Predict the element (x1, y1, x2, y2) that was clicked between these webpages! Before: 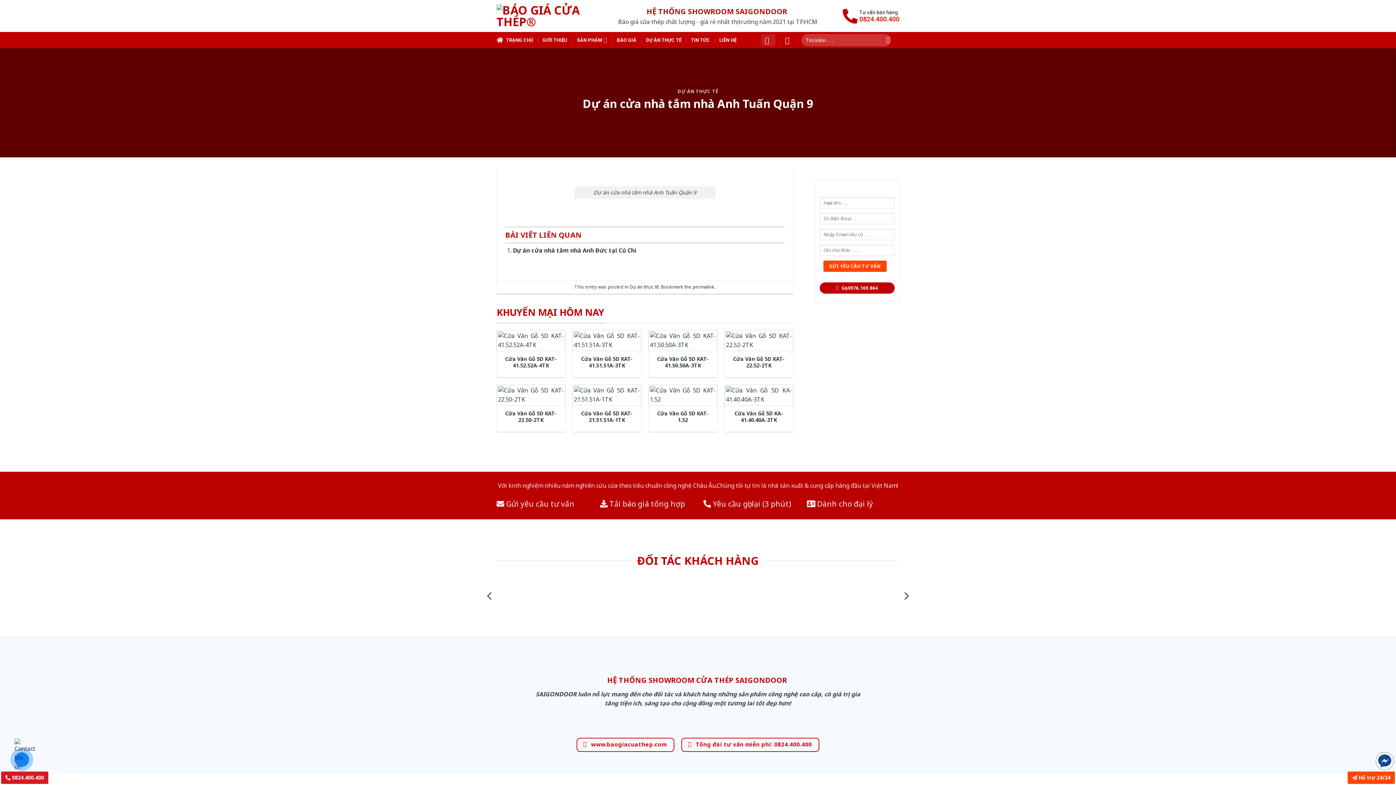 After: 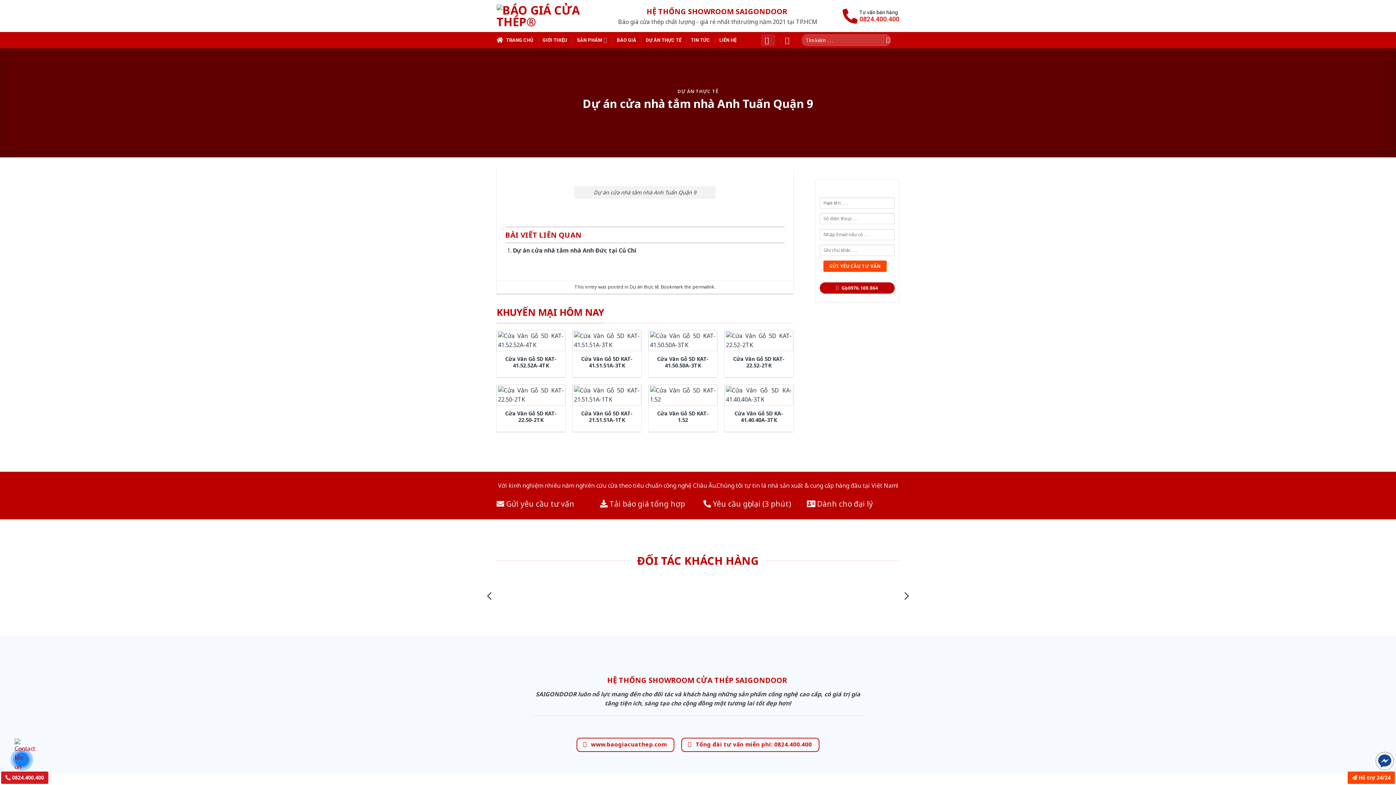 Action: bbox: (14, 752, 29, 767)